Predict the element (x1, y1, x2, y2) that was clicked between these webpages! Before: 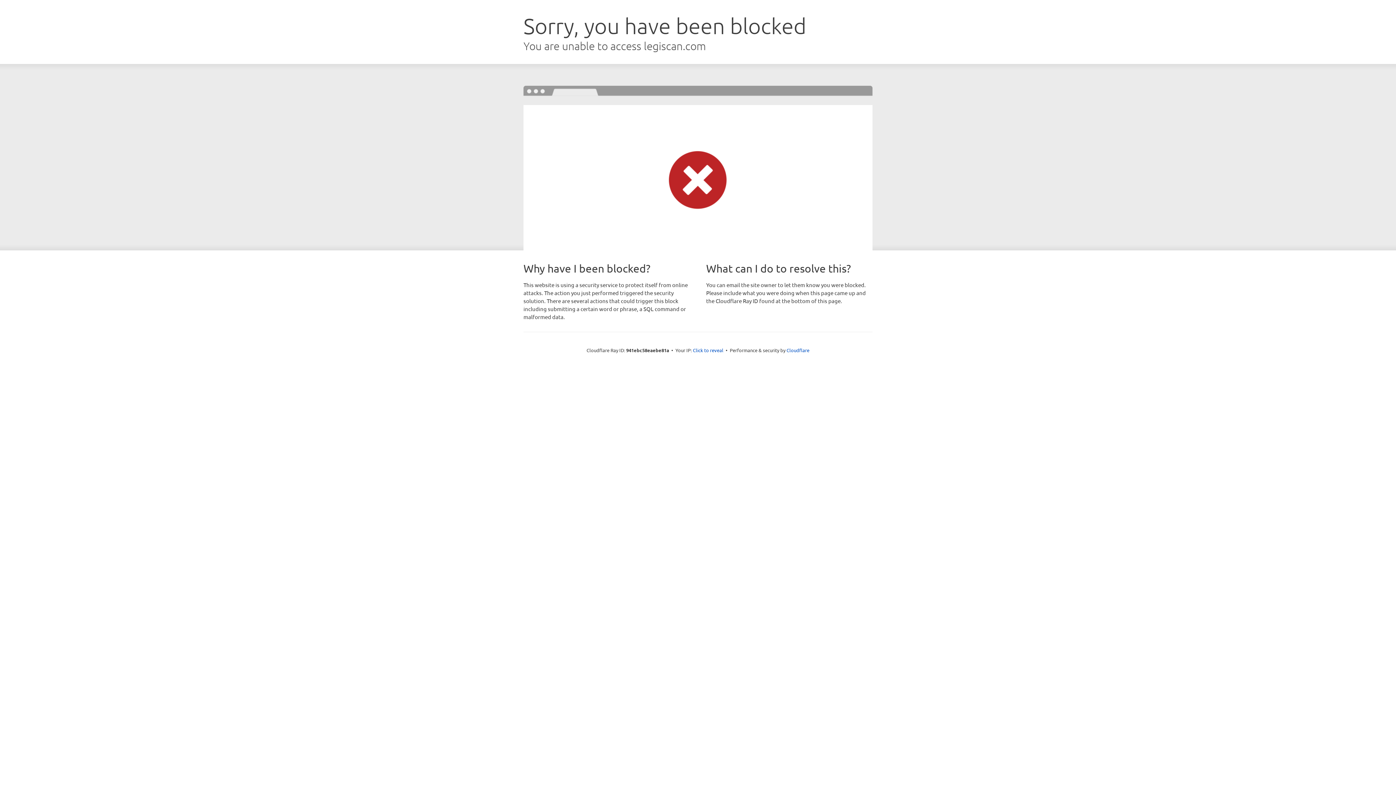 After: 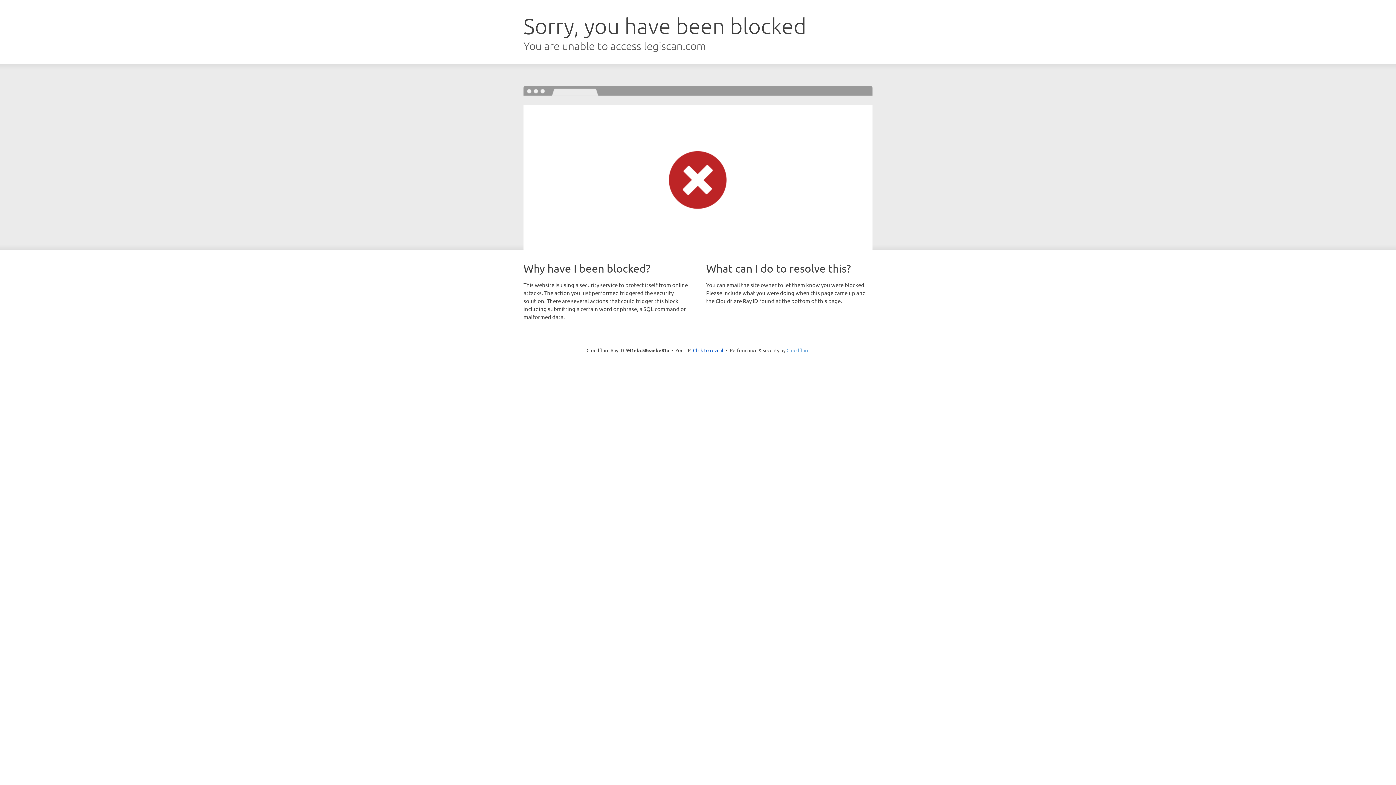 Action: label: Cloudflare bbox: (786, 347, 809, 353)